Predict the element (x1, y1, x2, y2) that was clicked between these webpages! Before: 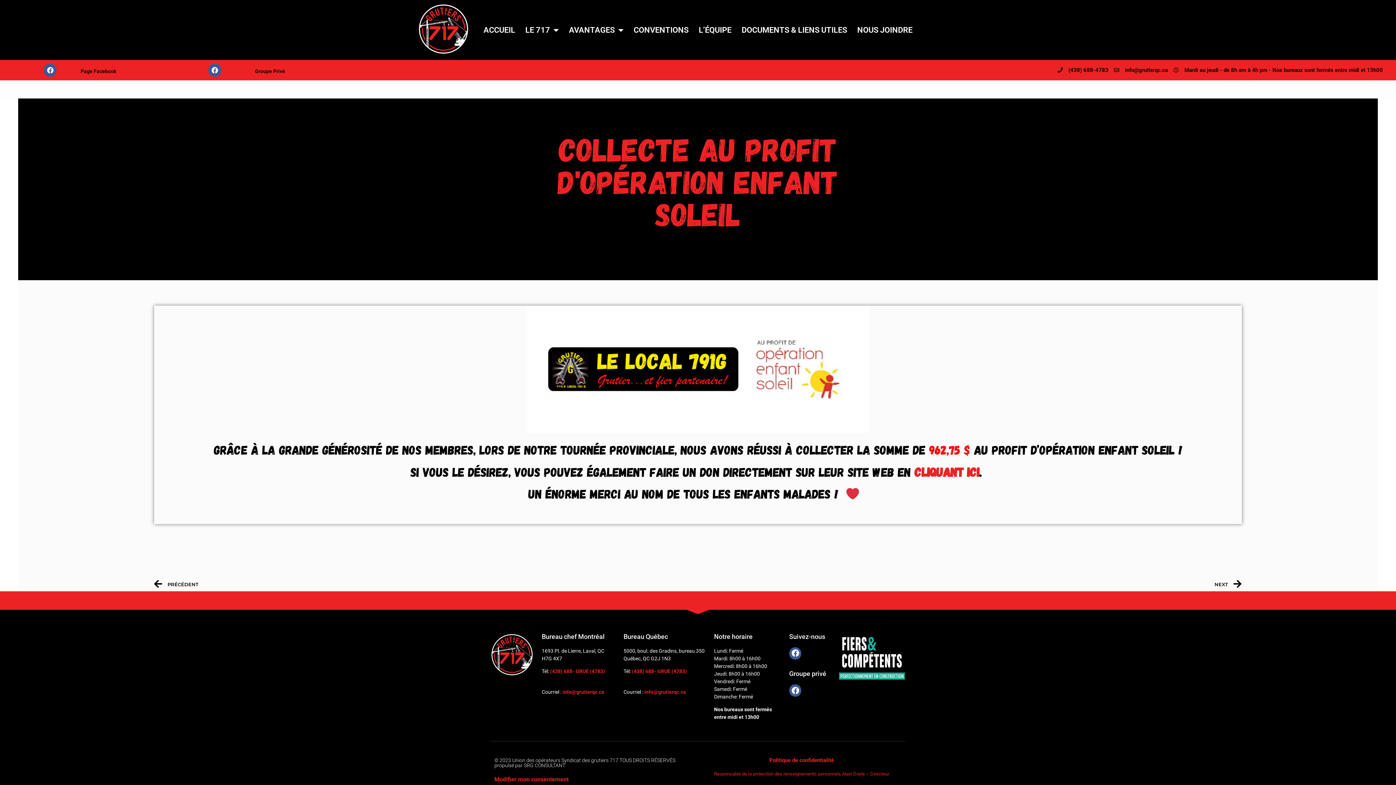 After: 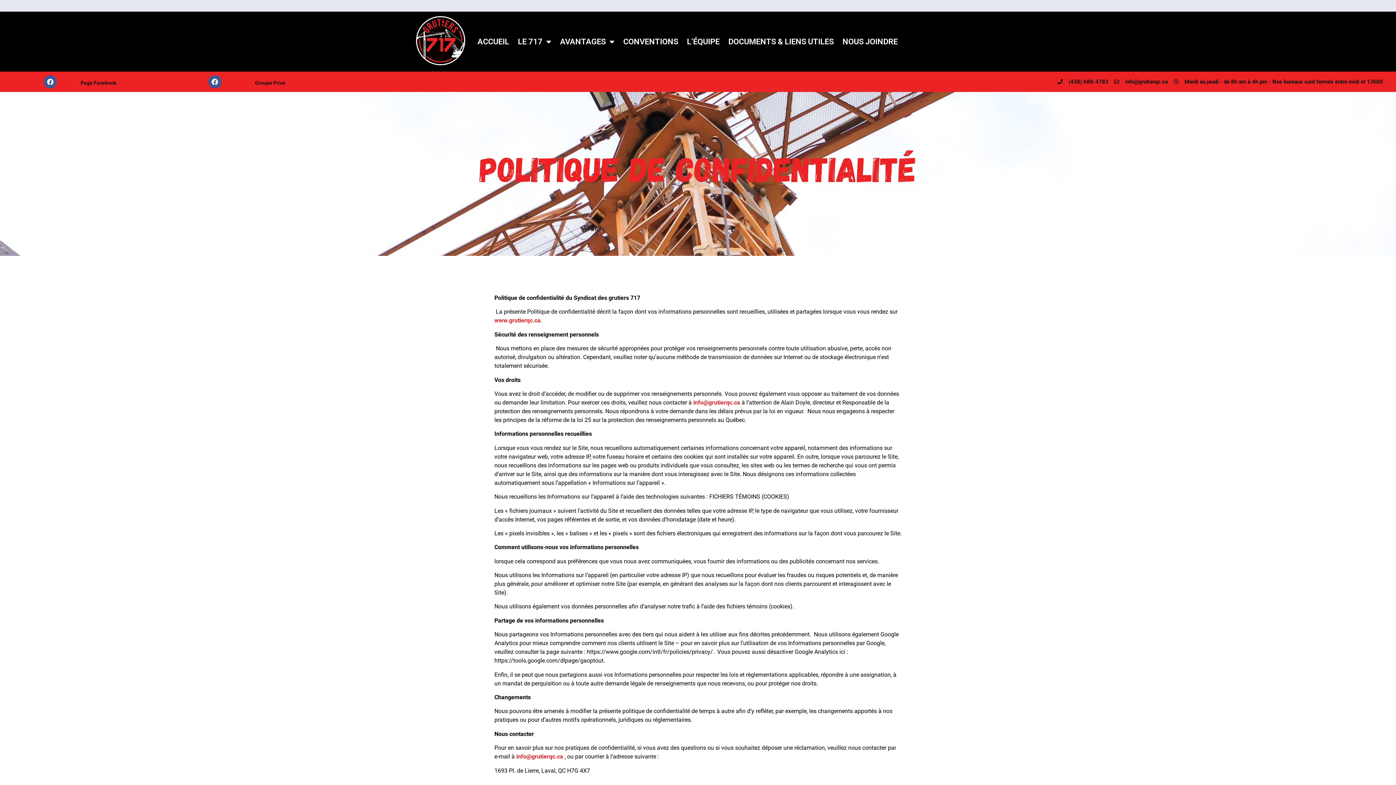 Action: bbox: (769, 757, 834, 763) label: Politique de confidentialité